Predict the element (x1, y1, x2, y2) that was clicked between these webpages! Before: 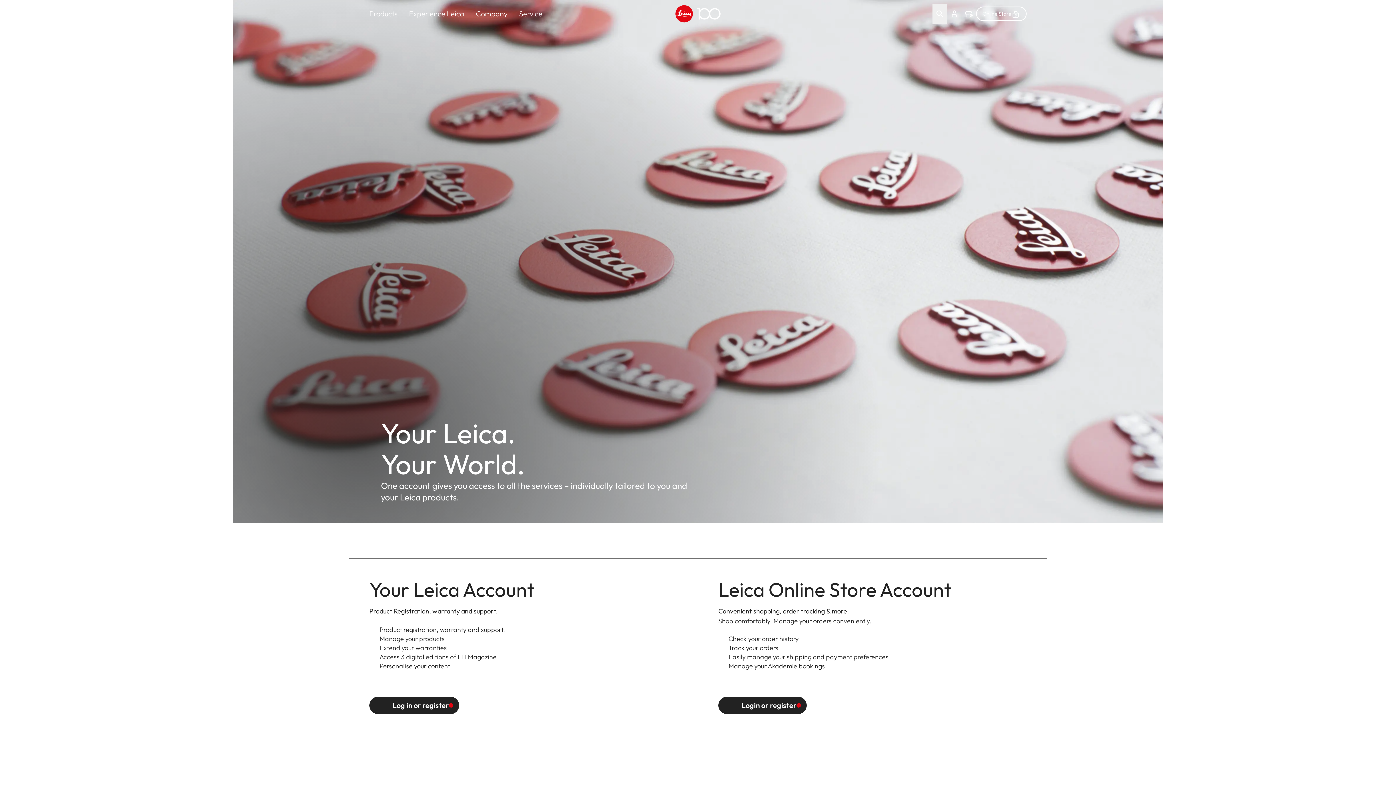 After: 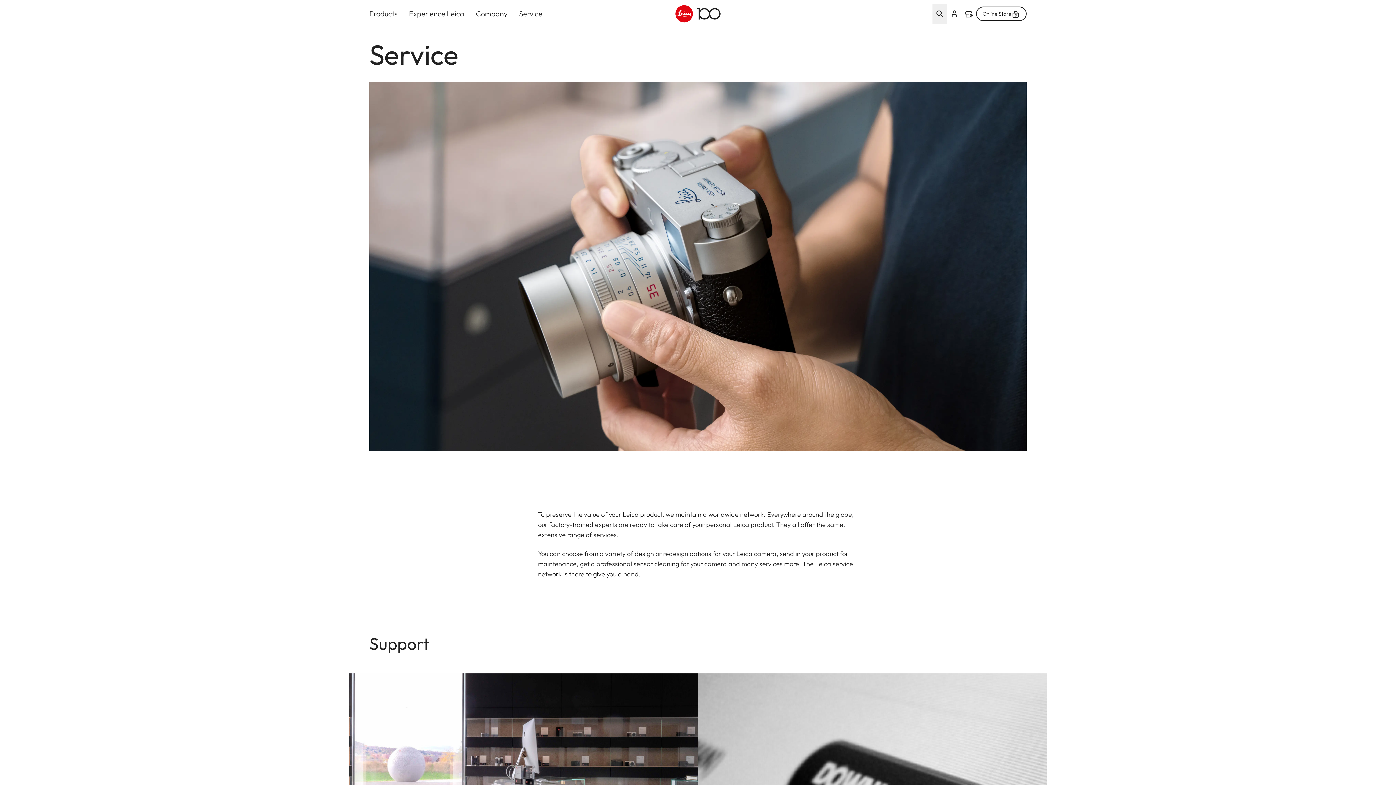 Action: bbox: (519, 0, 542, 27) label: Service